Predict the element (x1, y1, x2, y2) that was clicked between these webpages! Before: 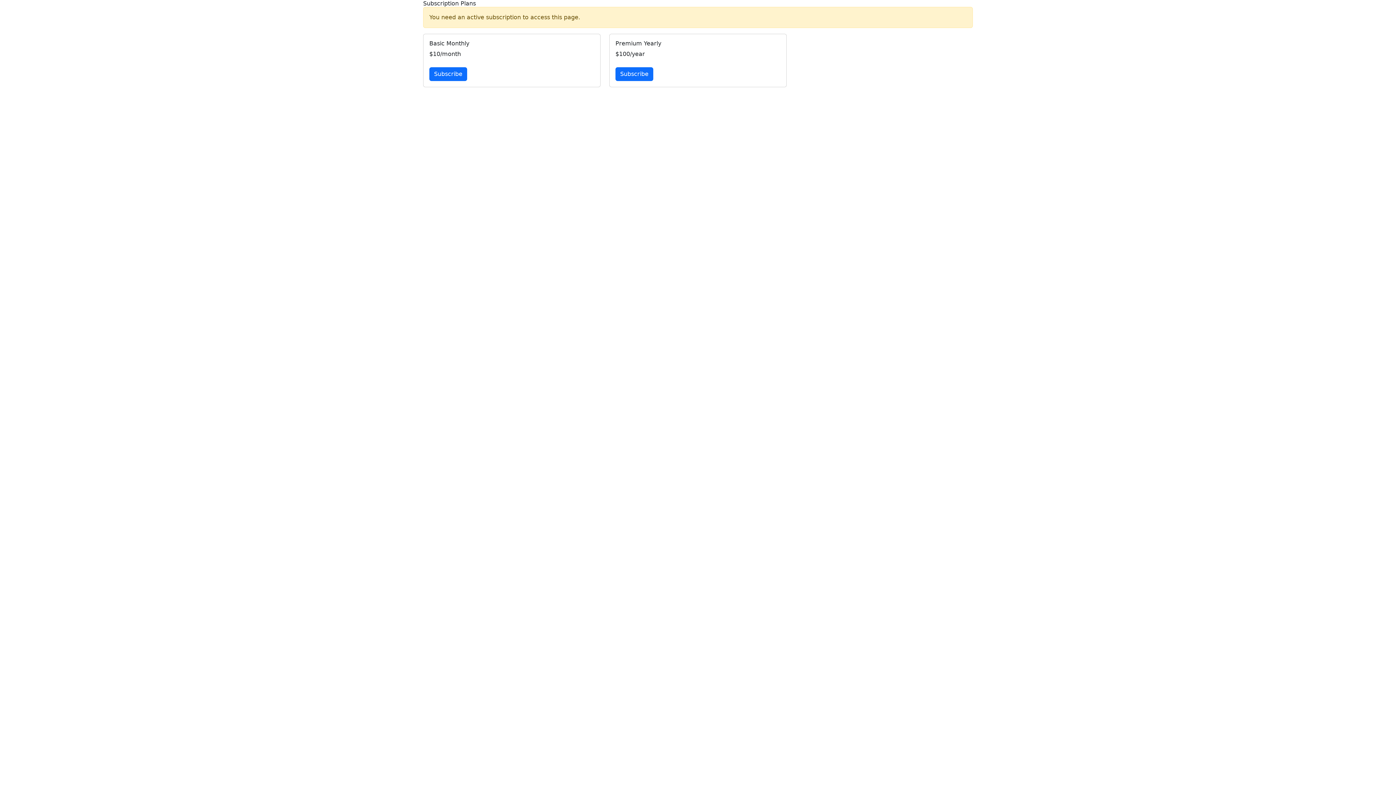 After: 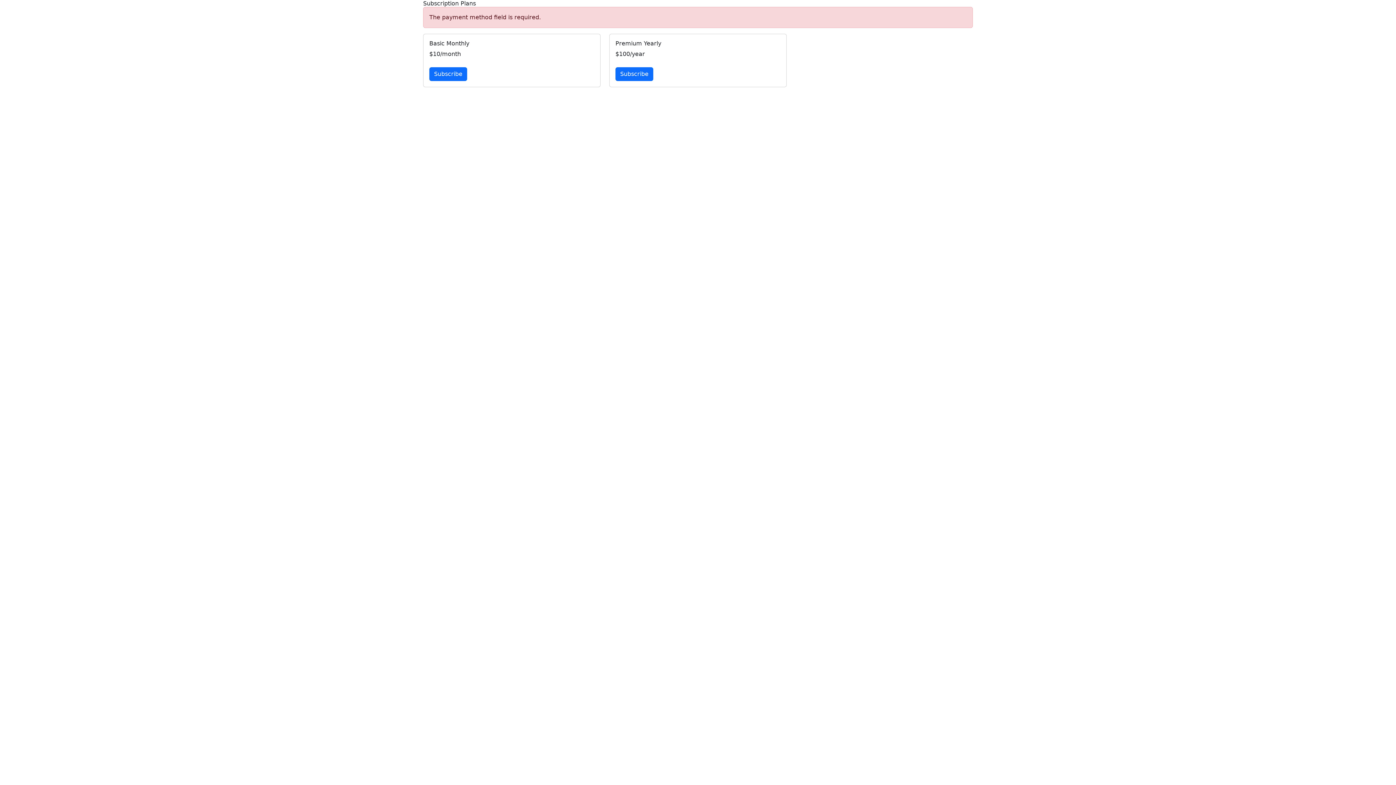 Action: bbox: (615, 67, 653, 81) label: Subscribe